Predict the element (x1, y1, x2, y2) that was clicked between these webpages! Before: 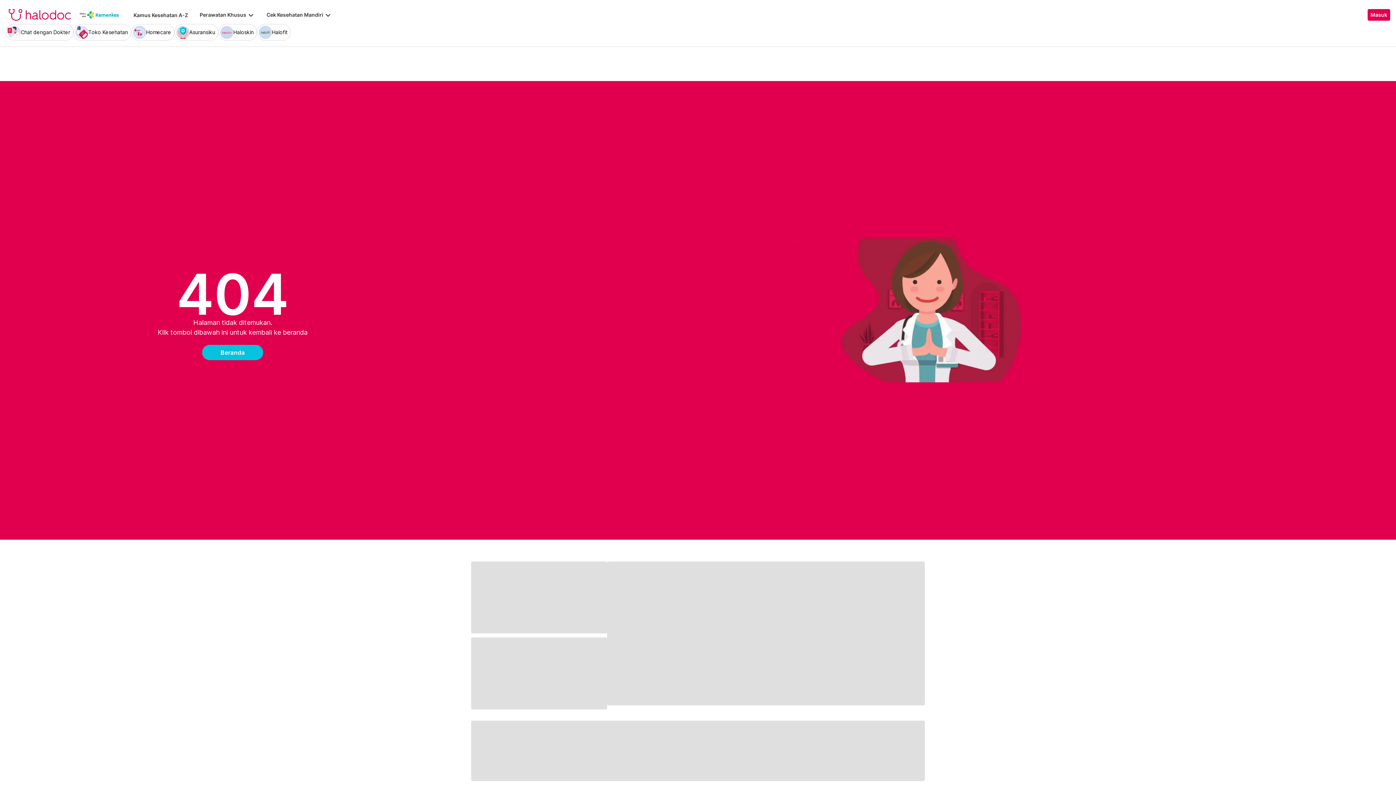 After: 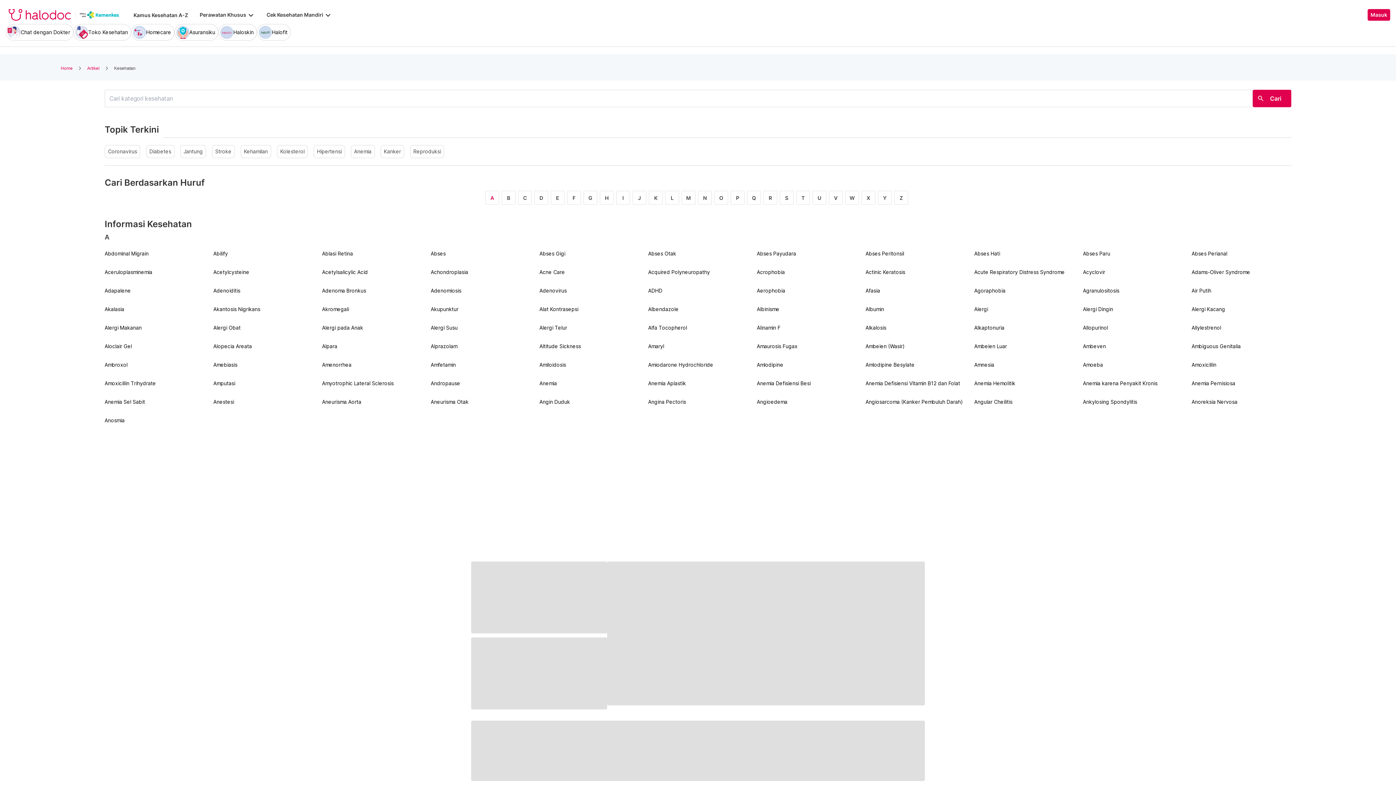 Action: bbox: (133, 12, 188, 18) label: Kamus Kesehatan A-Z